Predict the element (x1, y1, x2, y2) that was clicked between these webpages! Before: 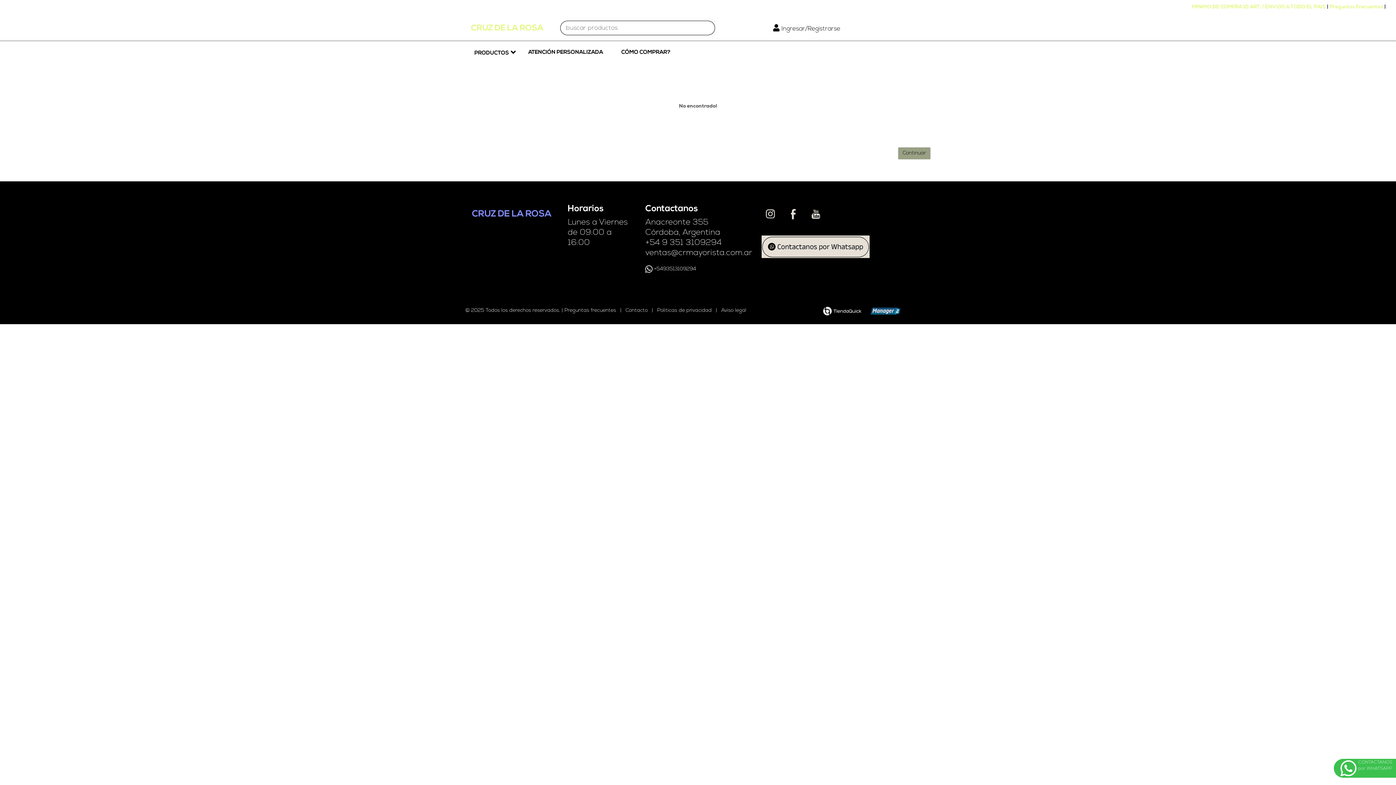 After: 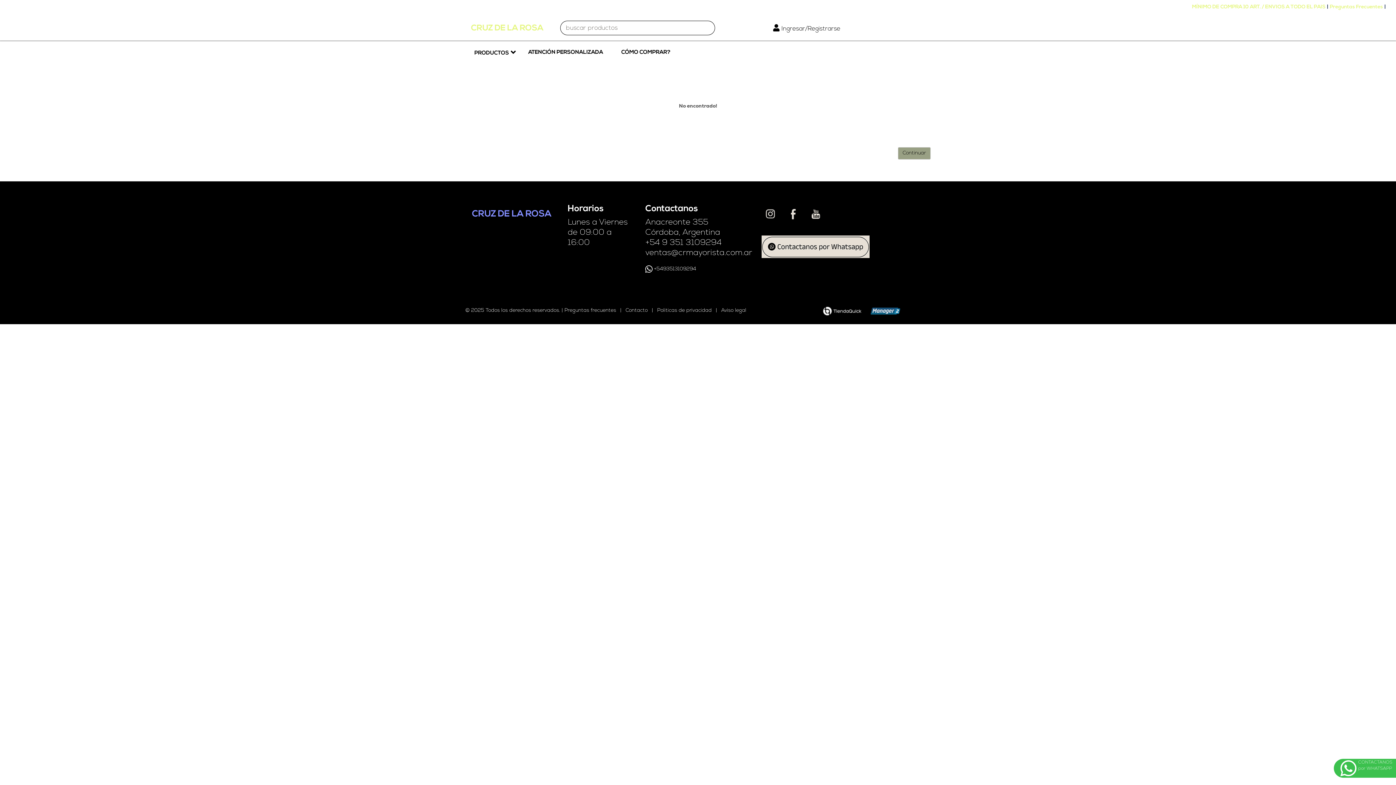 Action: bbox: (807, 211, 824, 216)